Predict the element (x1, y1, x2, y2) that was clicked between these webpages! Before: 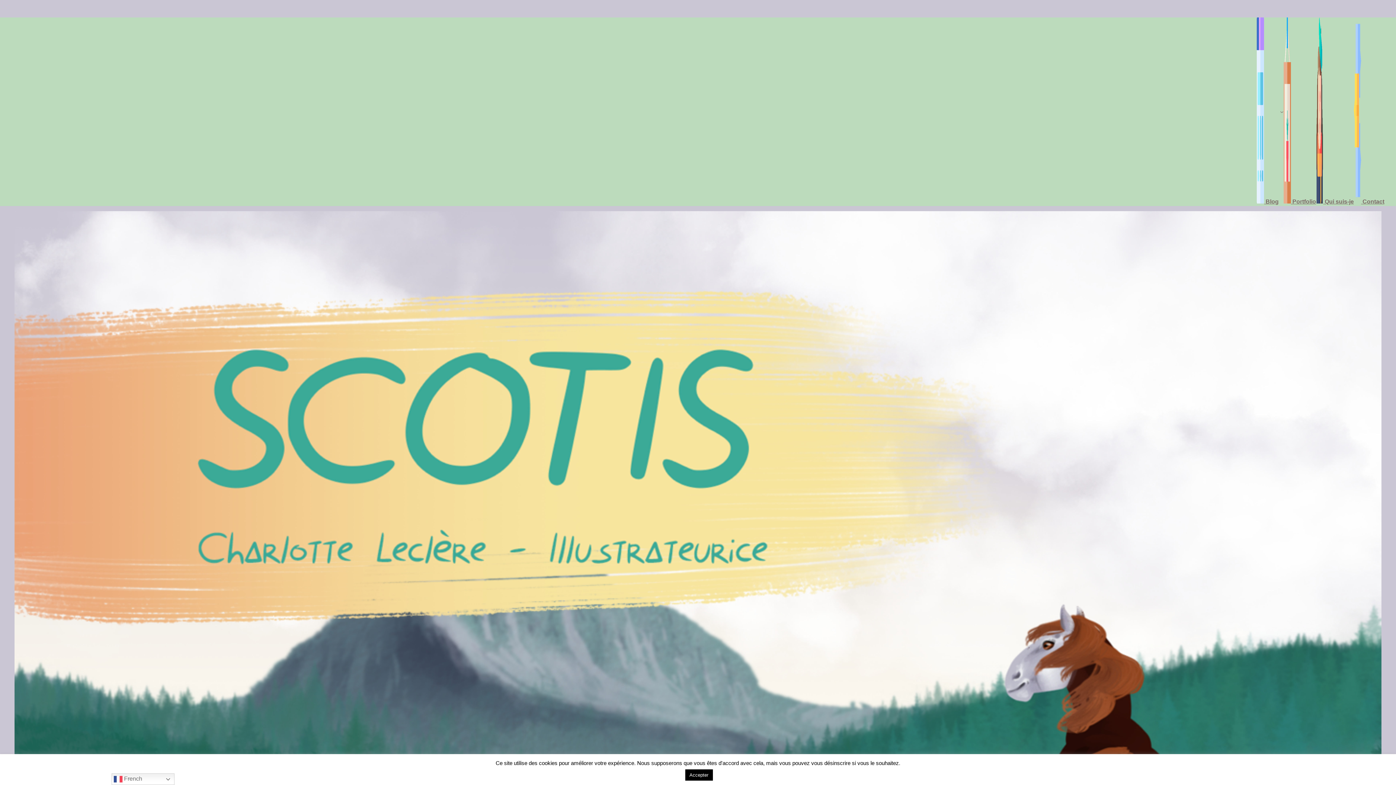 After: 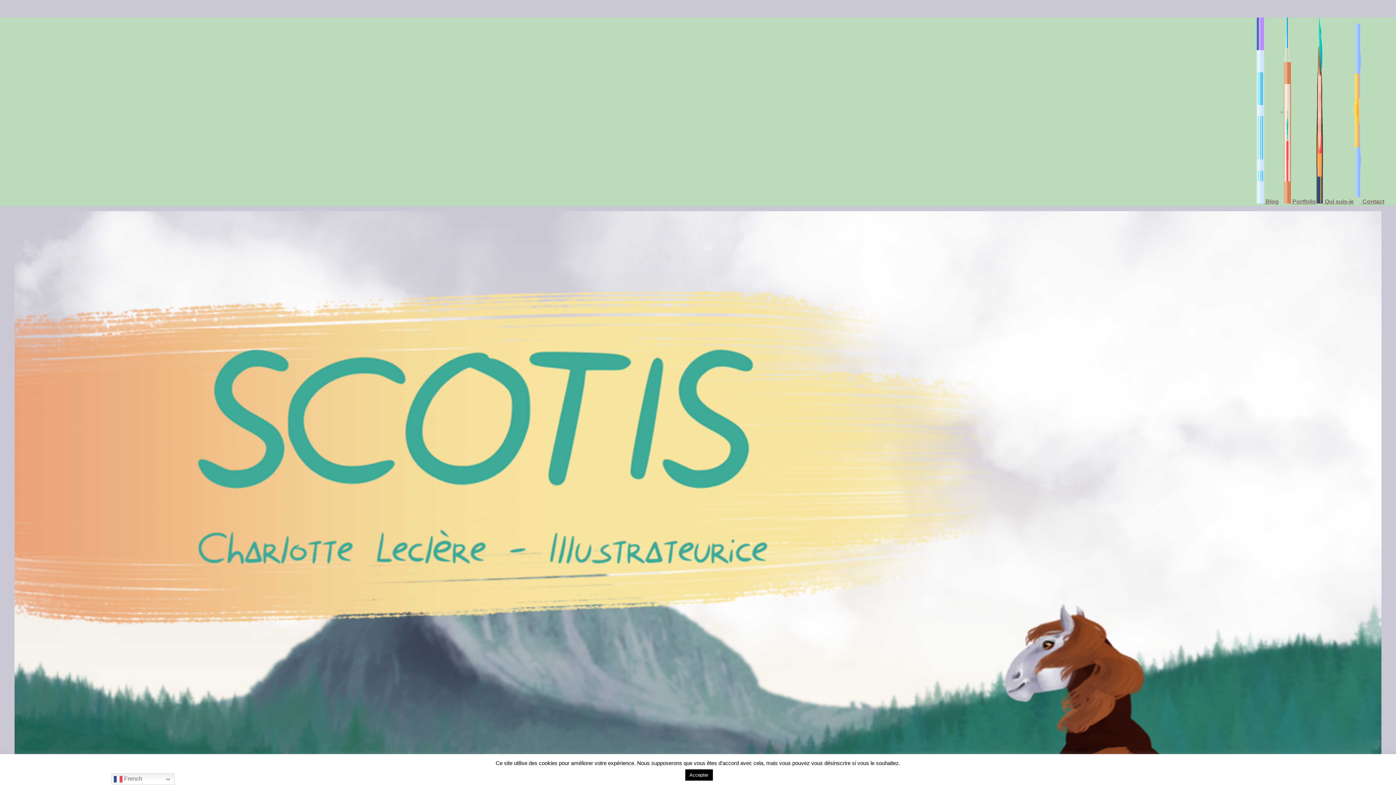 Action: bbox: (1284, 17, 1316, 206) label:  Portfolio